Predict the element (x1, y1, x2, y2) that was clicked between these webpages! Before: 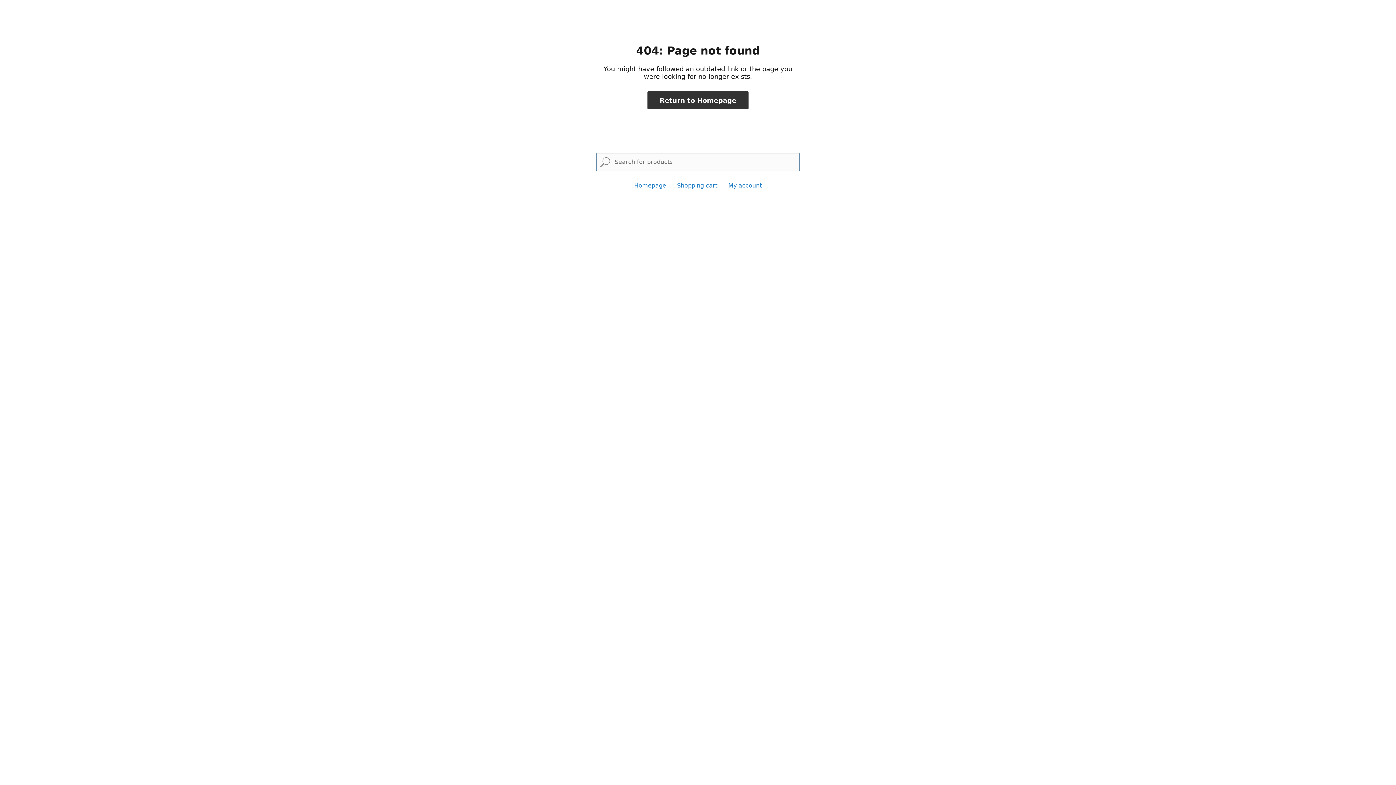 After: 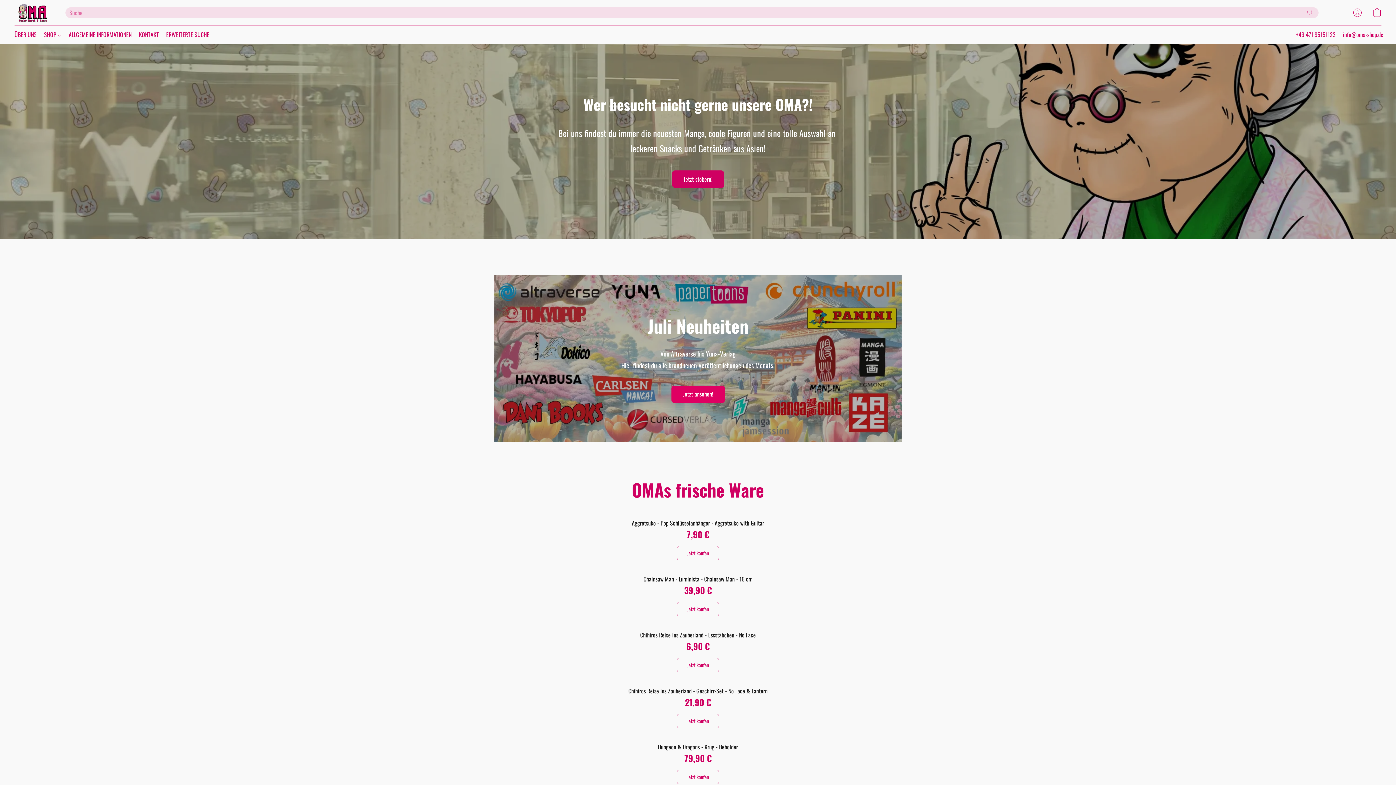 Action: bbox: (634, 182, 666, 189) label: Homepage